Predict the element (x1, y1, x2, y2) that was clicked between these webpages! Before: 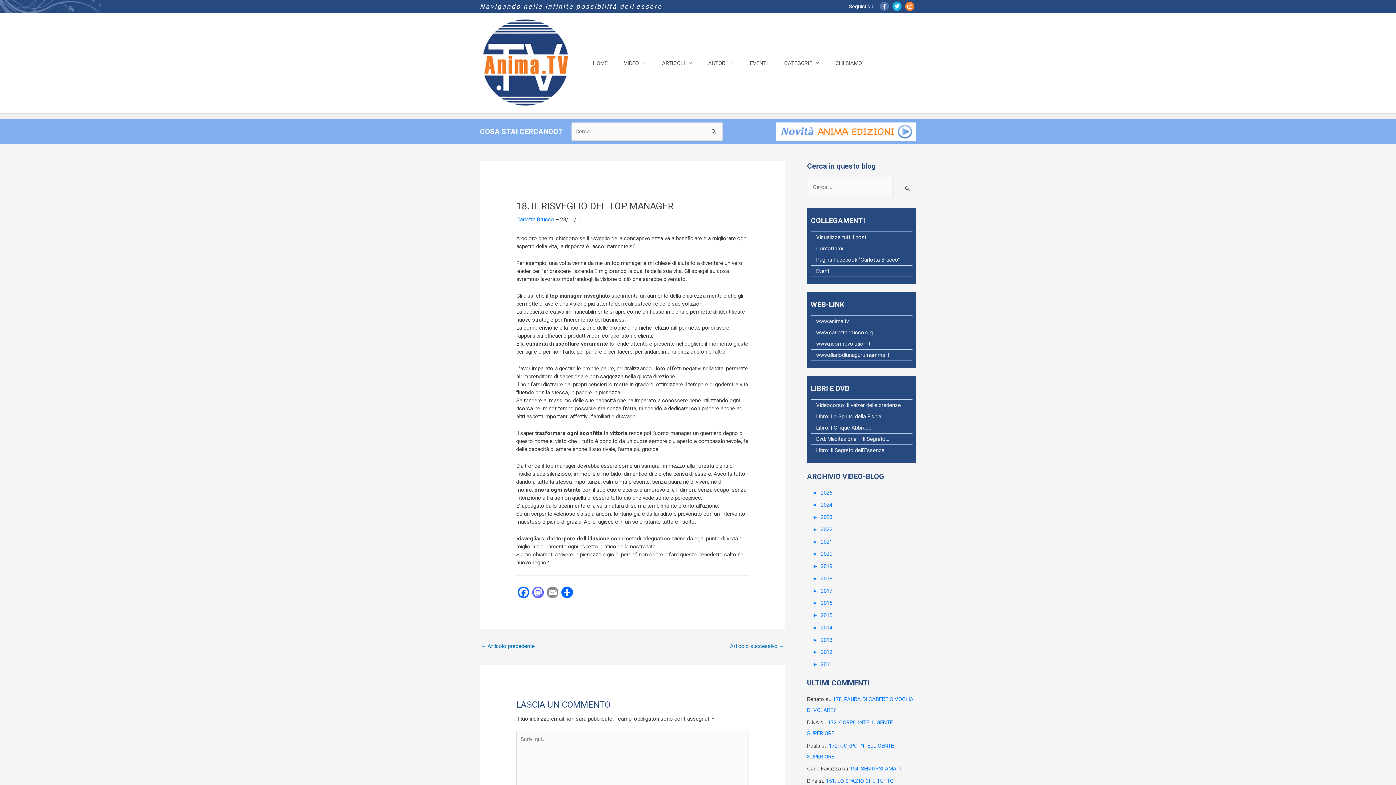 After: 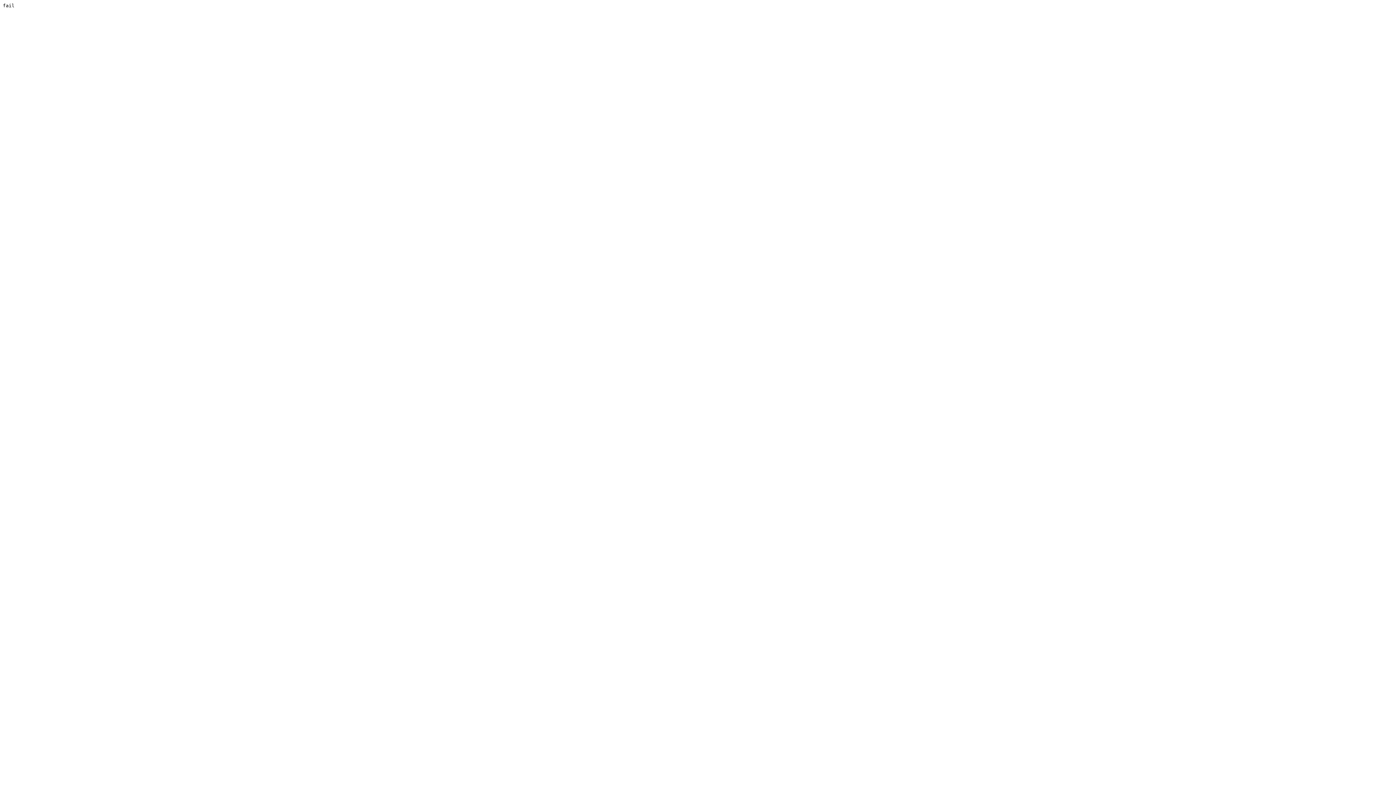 Action: label: Libro: Lo Spirito della Fisica bbox: (816, 411, 881, 421)